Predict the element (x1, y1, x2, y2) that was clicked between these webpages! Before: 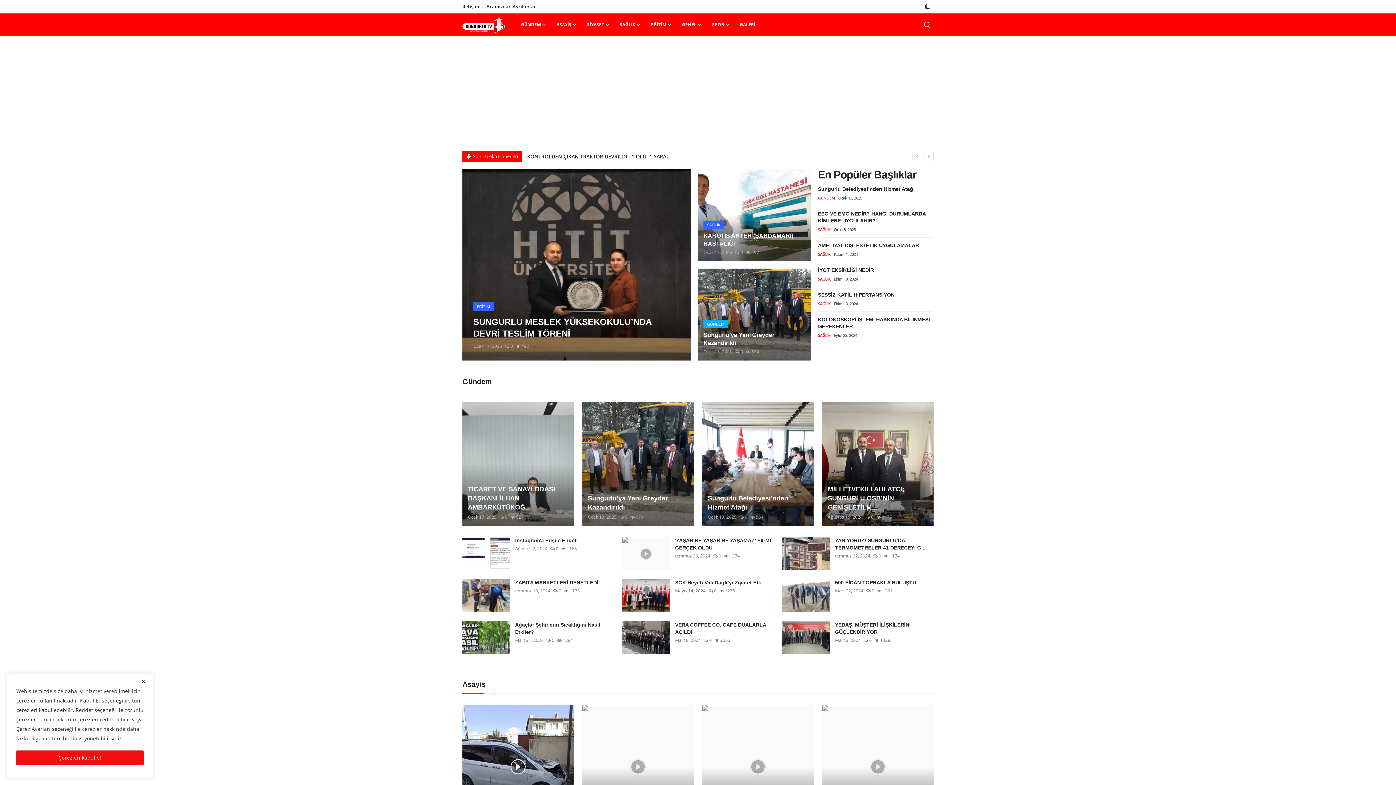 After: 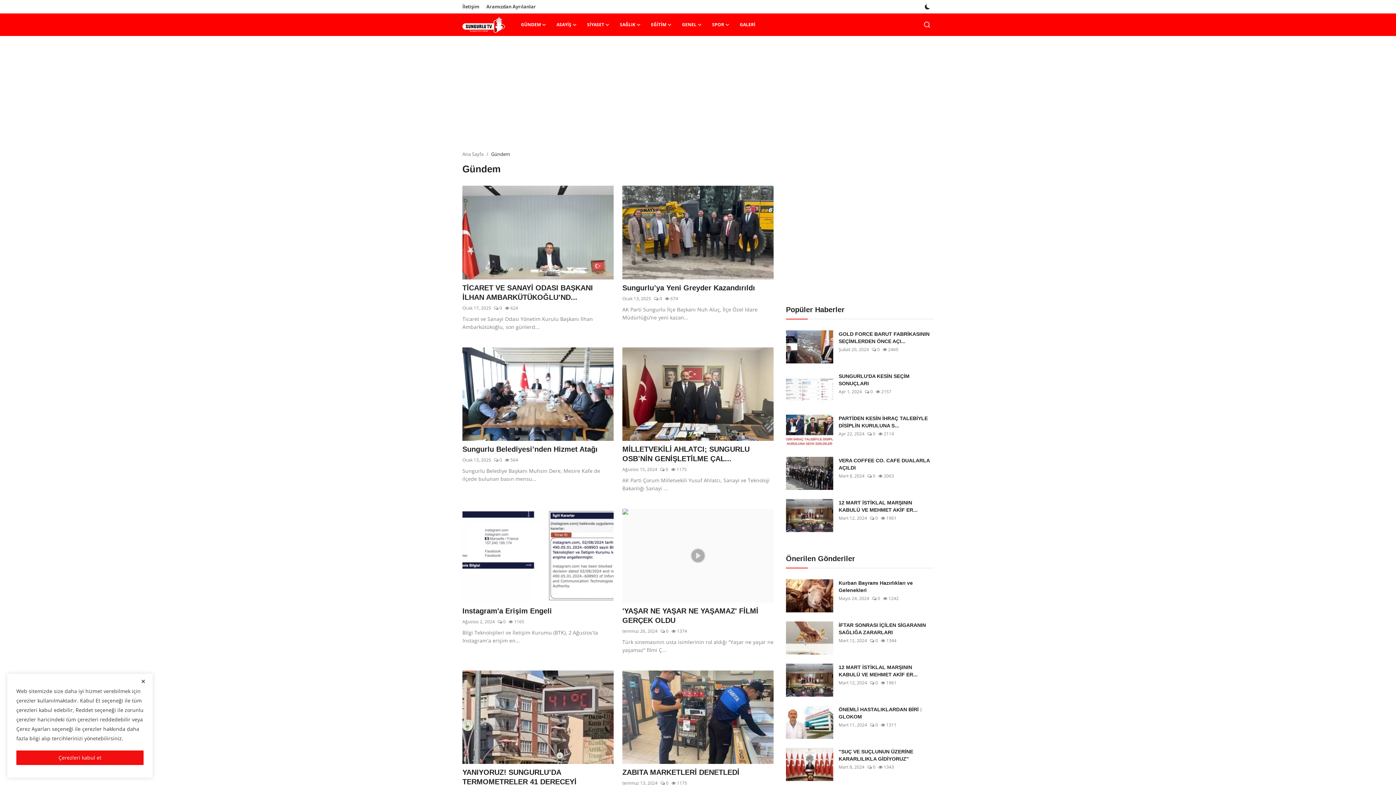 Action: bbox: (515, 13, 551, 36) label: GÜNDEM